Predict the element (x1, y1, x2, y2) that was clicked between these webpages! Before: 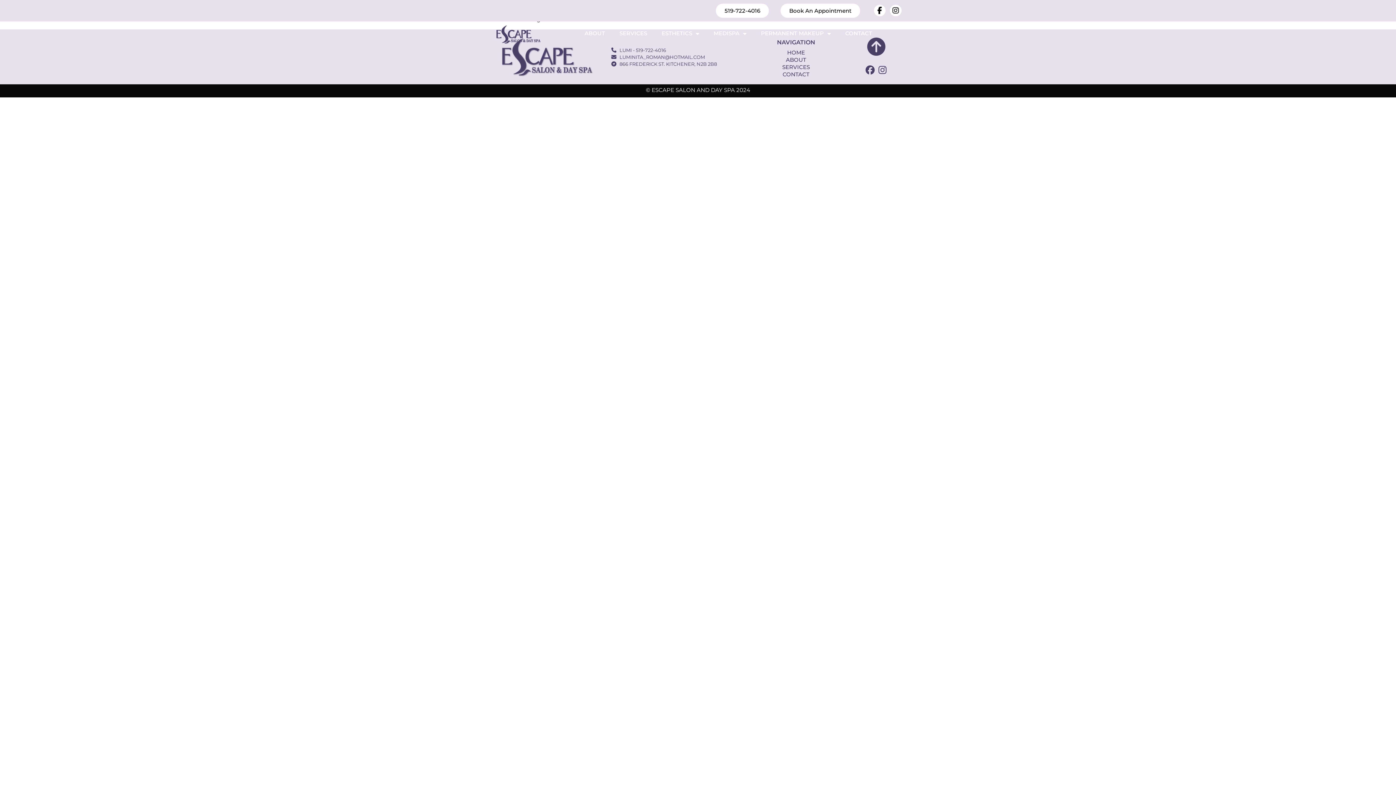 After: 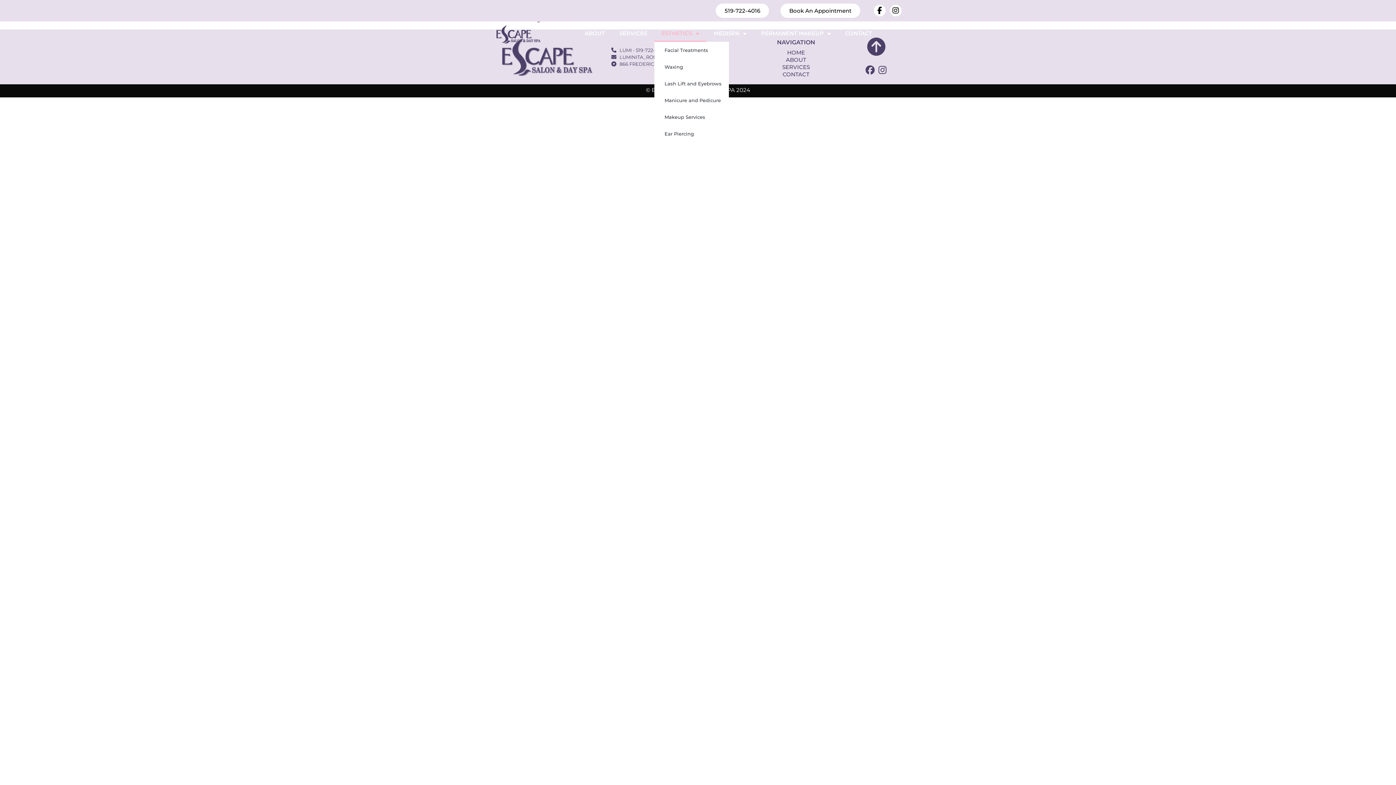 Action: bbox: (654, 25, 706, 41) label: ESTHETICS